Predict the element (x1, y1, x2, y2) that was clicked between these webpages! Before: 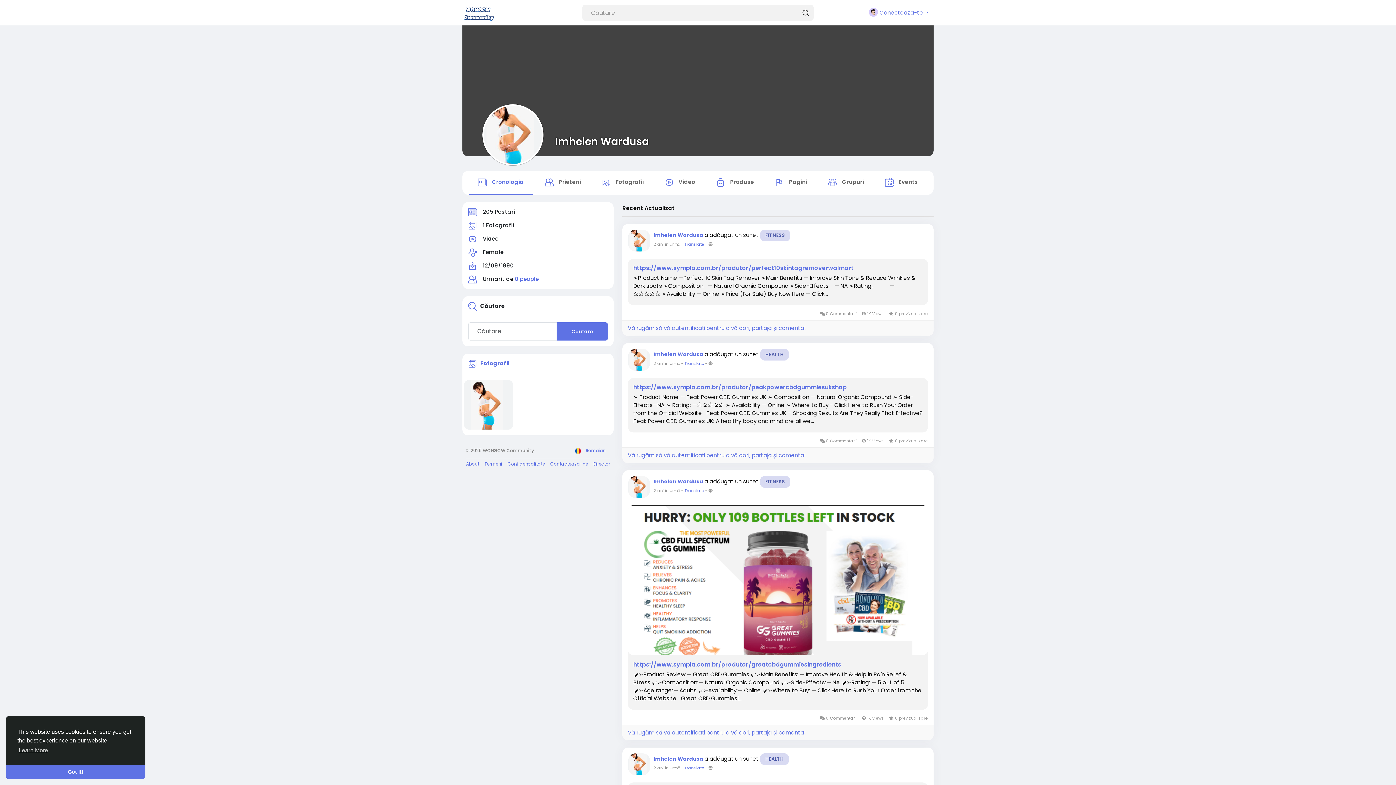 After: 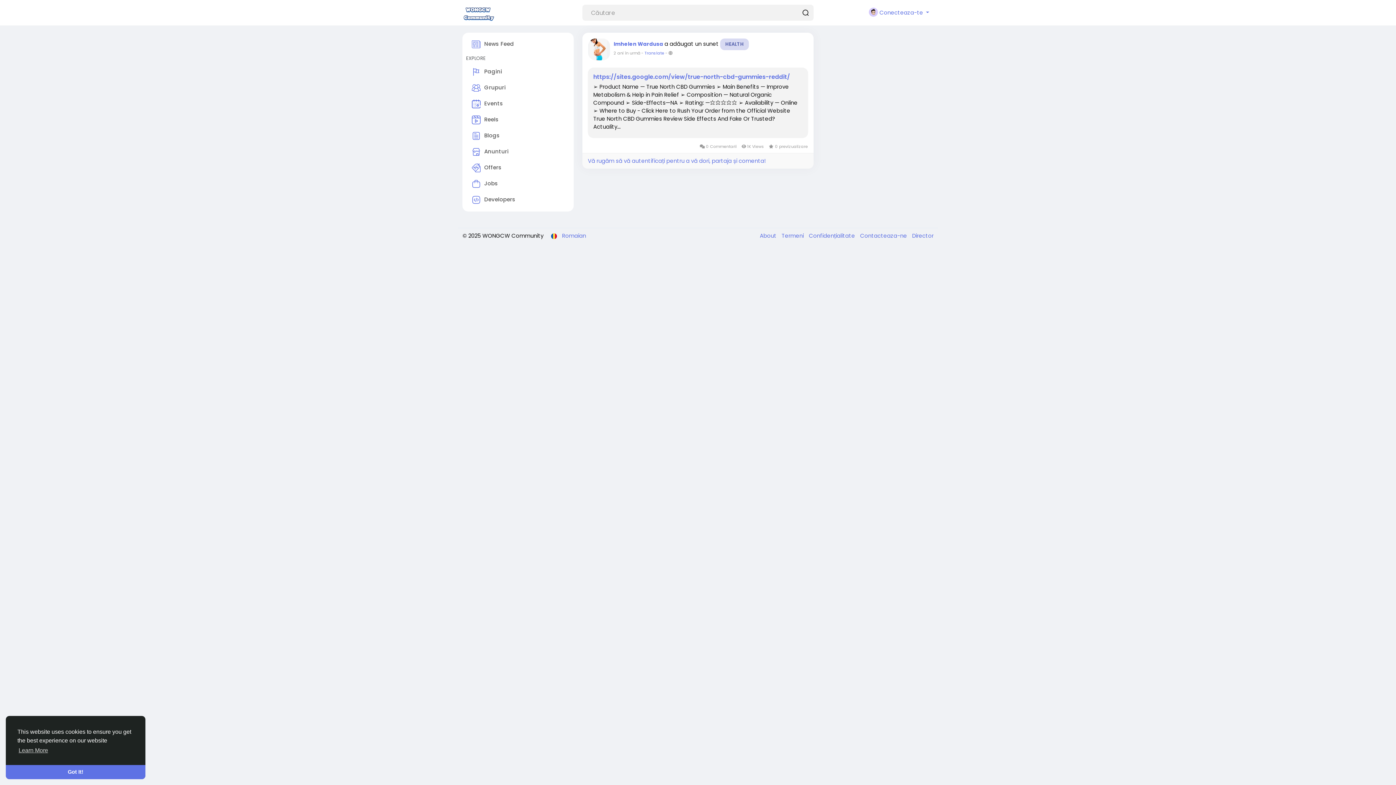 Action: label: 2 ani în urmă bbox: (653, 765, 680, 771)